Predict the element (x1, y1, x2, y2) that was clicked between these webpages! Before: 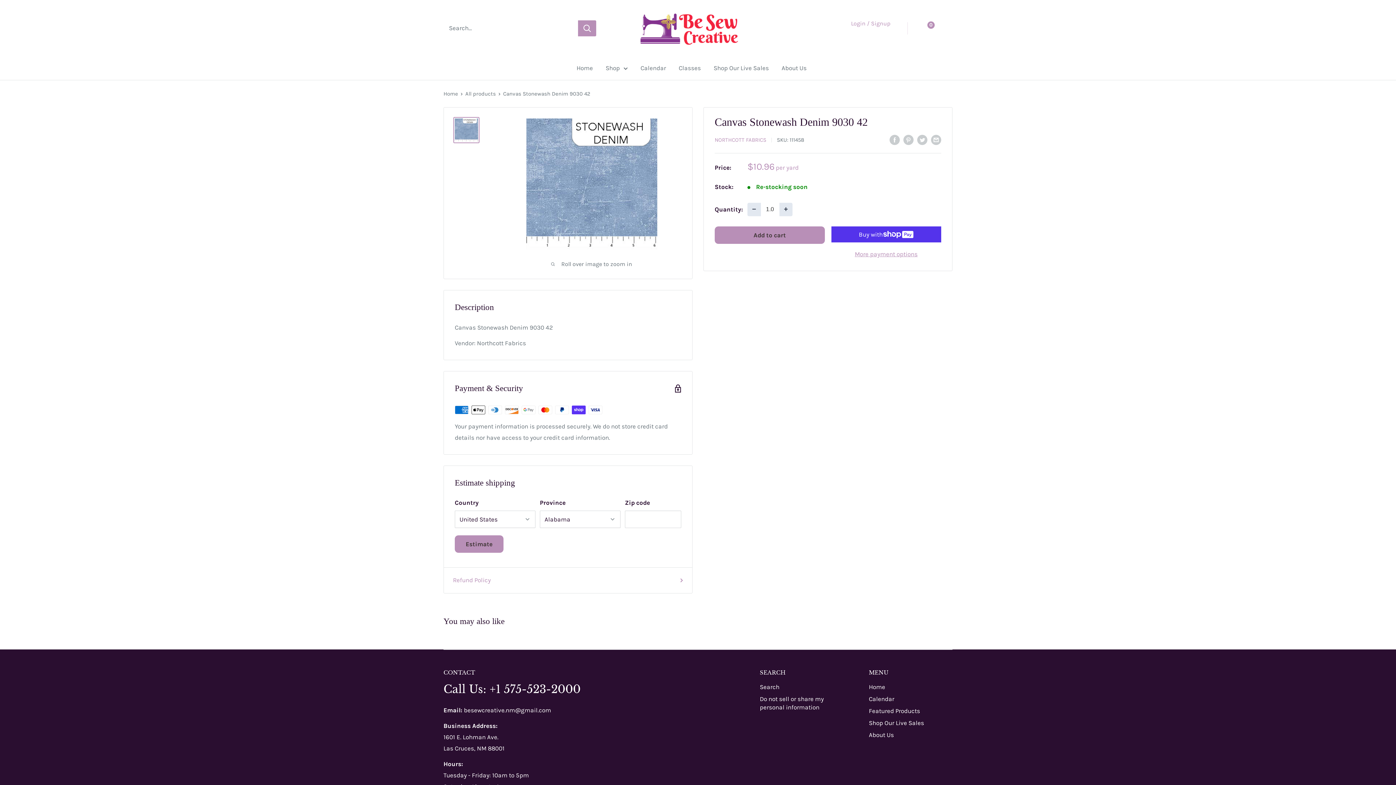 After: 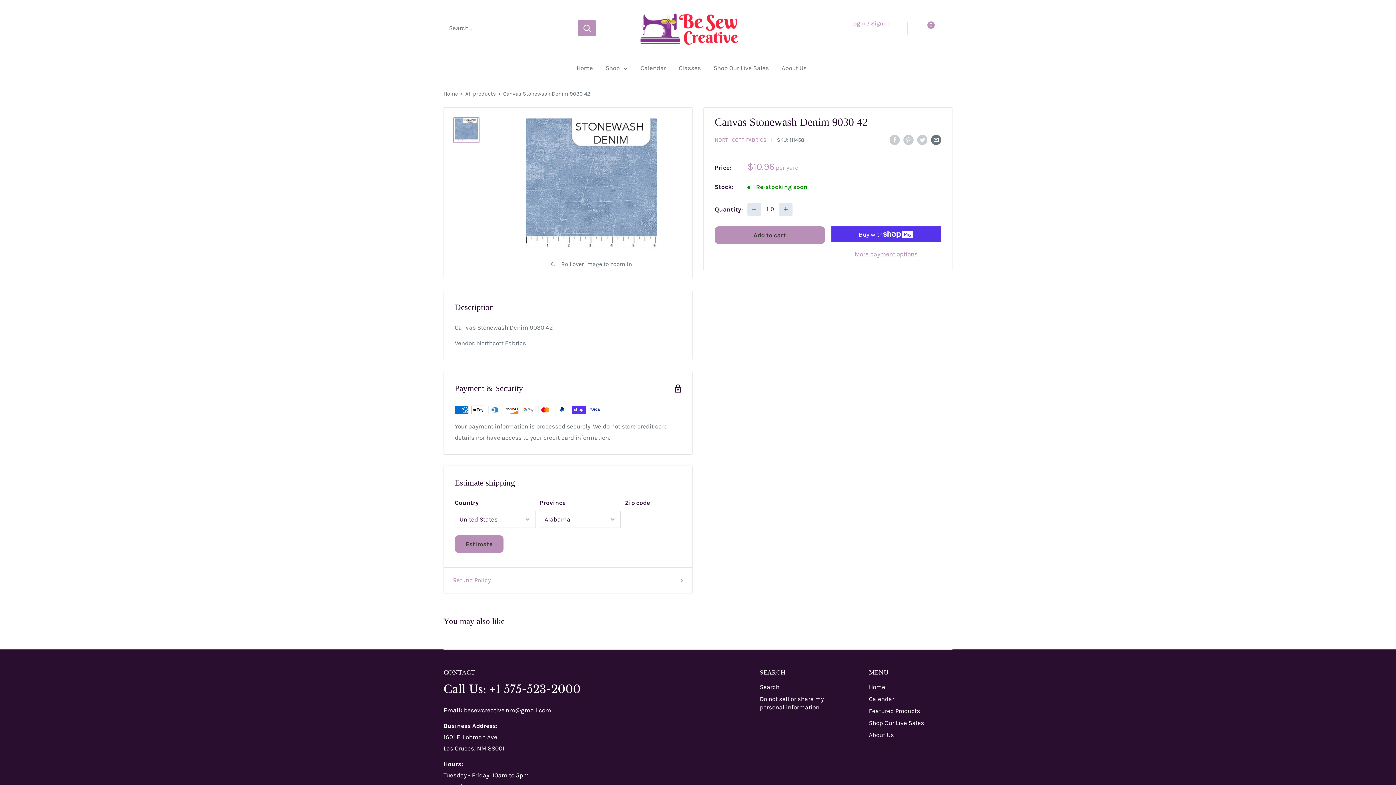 Action: bbox: (931, 133, 941, 145) label: Share by email